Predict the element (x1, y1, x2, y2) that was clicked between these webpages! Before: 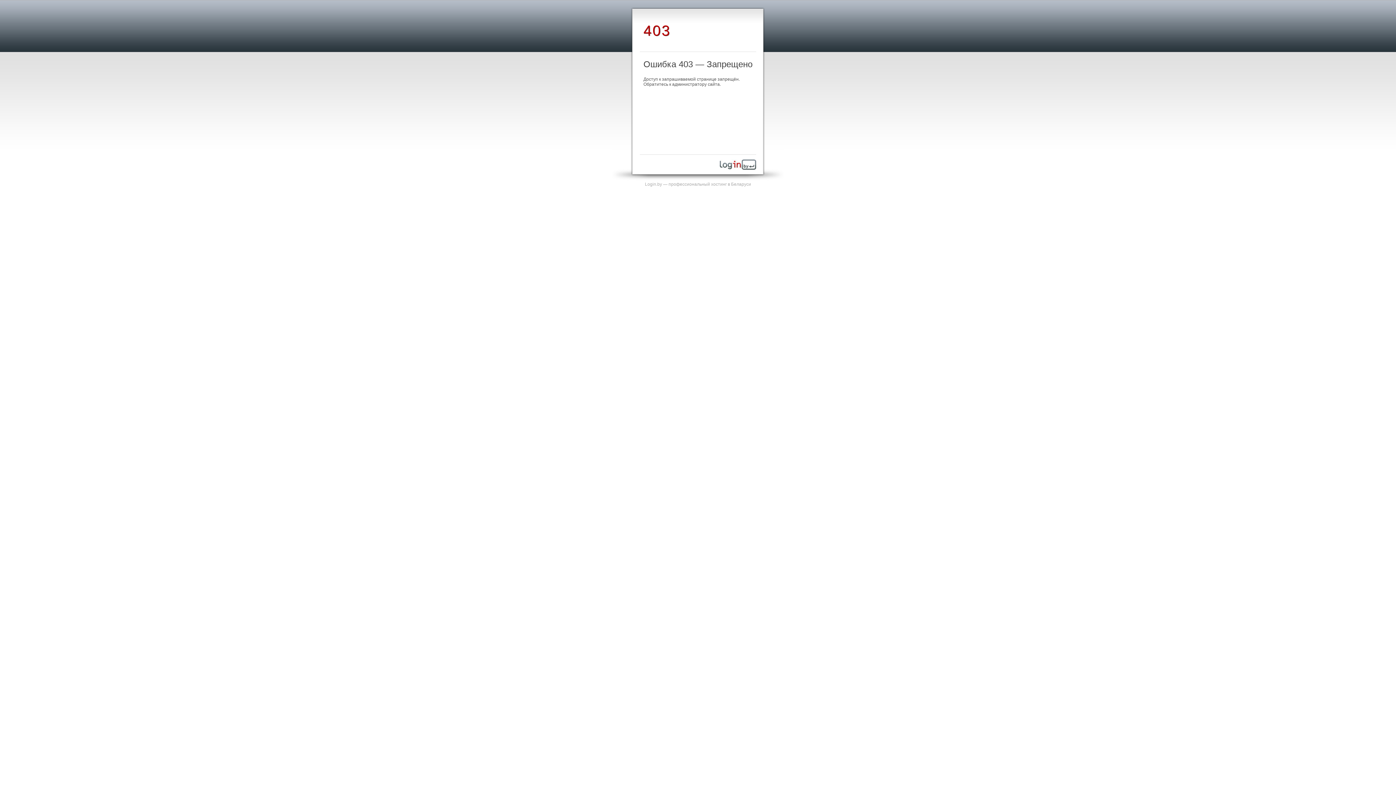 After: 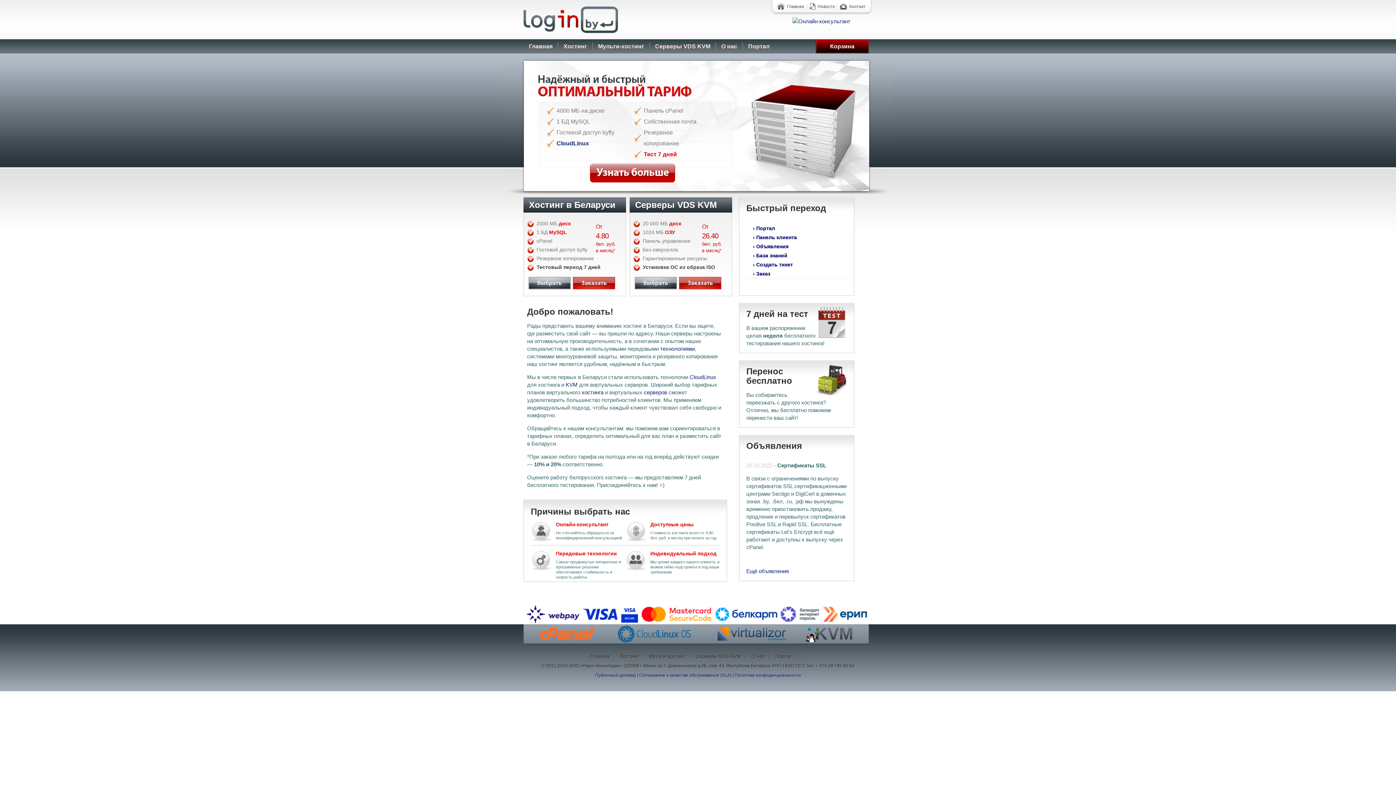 Action: bbox: (645, 181, 751, 186) label: Login.by — профессиональный хостинг в Беларуси